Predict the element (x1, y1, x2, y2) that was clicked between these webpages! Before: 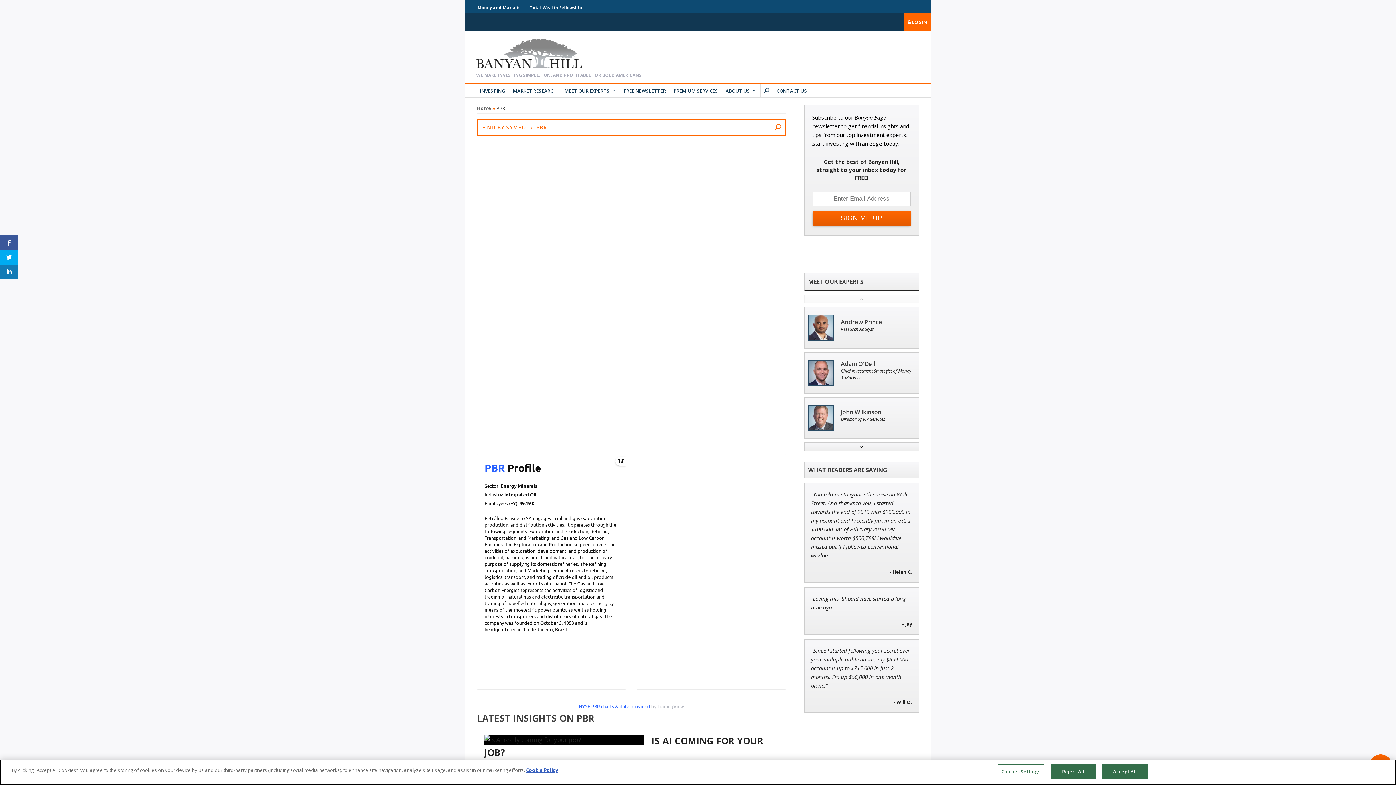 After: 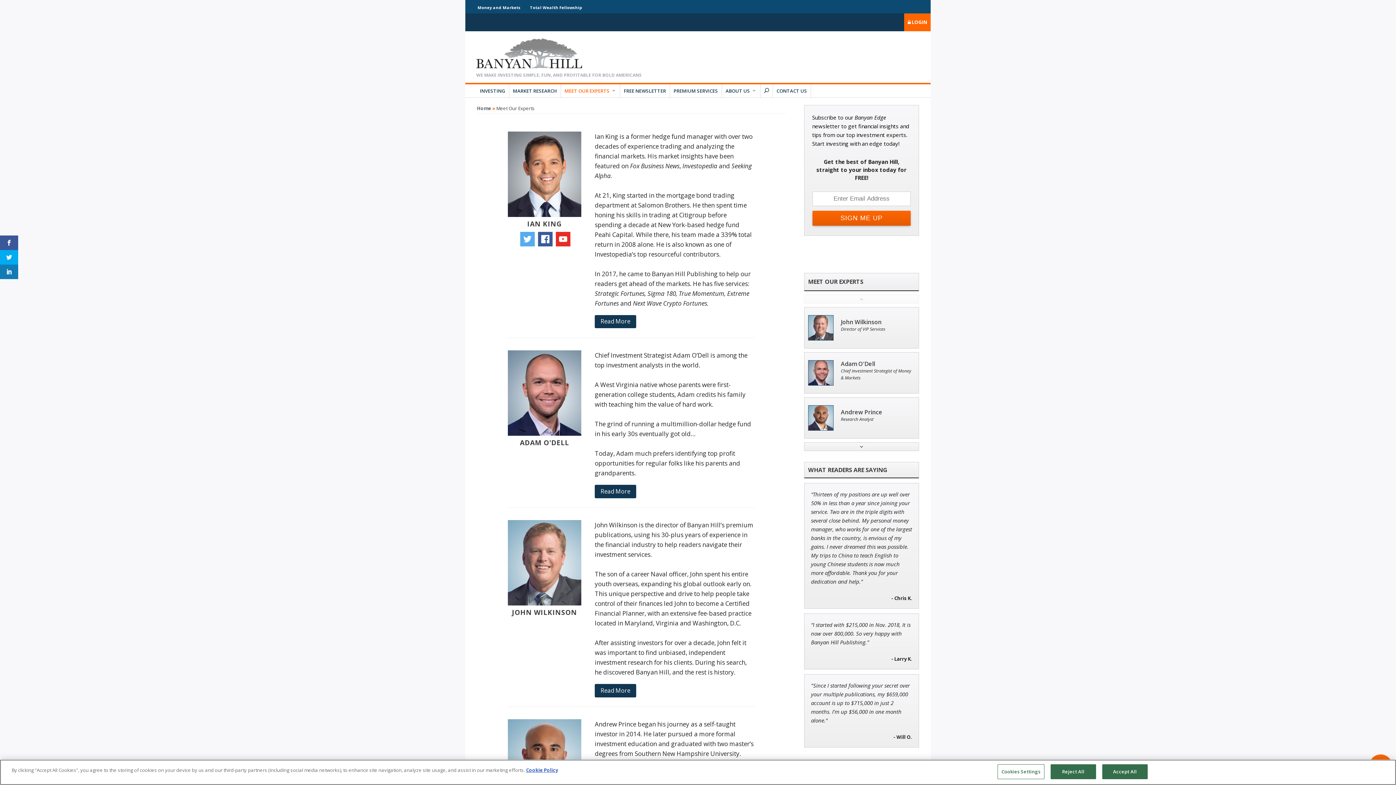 Action: bbox: (561, 84, 620, 97) label: MEET OUR EXPERTS